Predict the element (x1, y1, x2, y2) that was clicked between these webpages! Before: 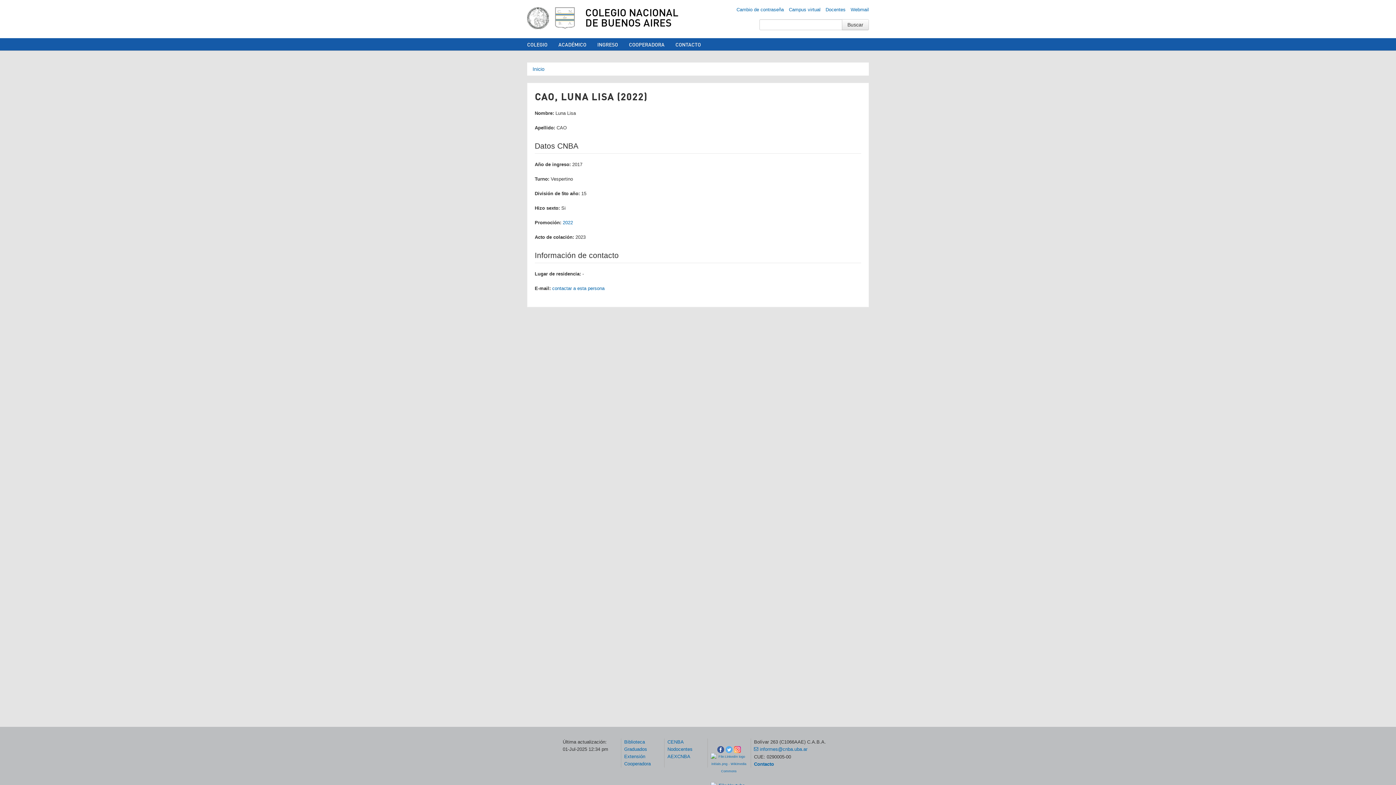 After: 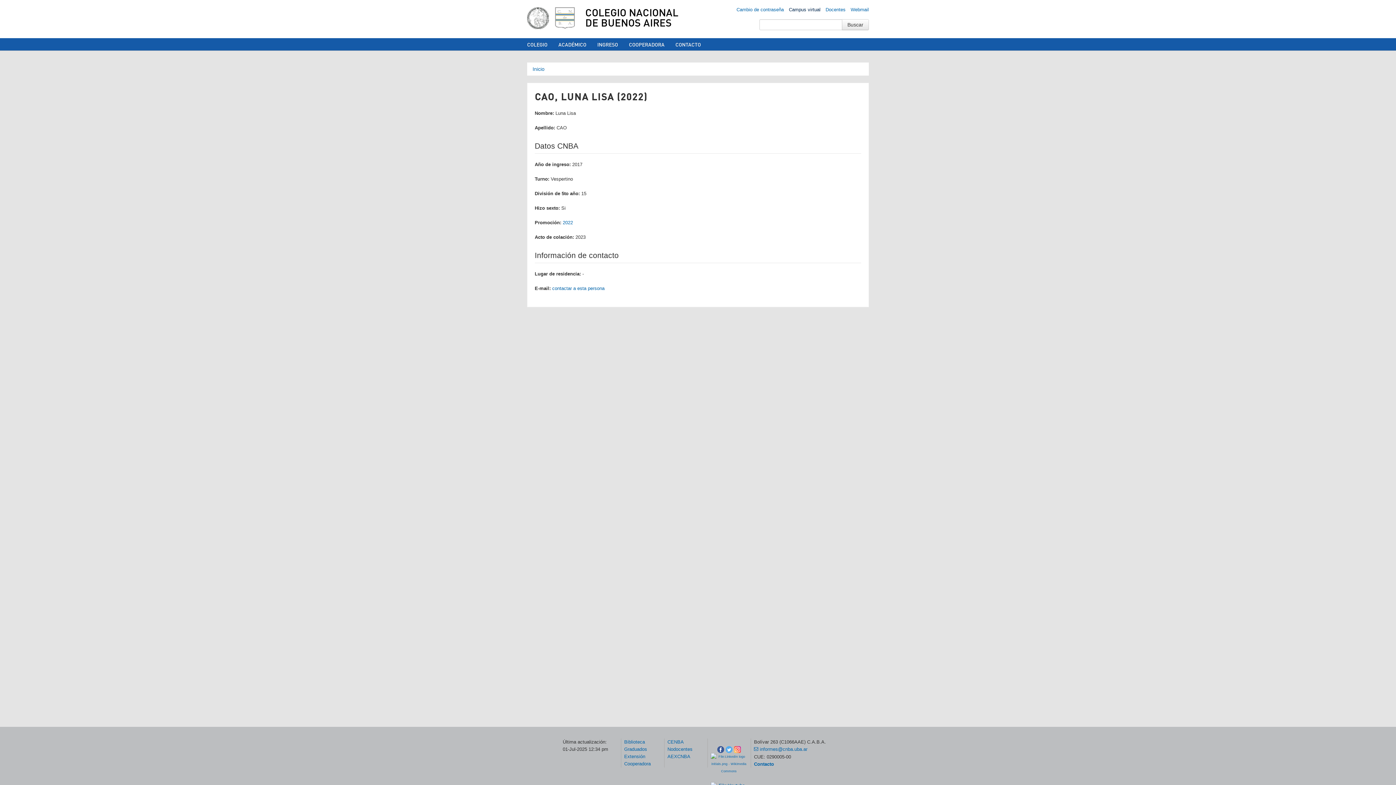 Action: label: Campus virtual bbox: (789, 7, 820, 12)